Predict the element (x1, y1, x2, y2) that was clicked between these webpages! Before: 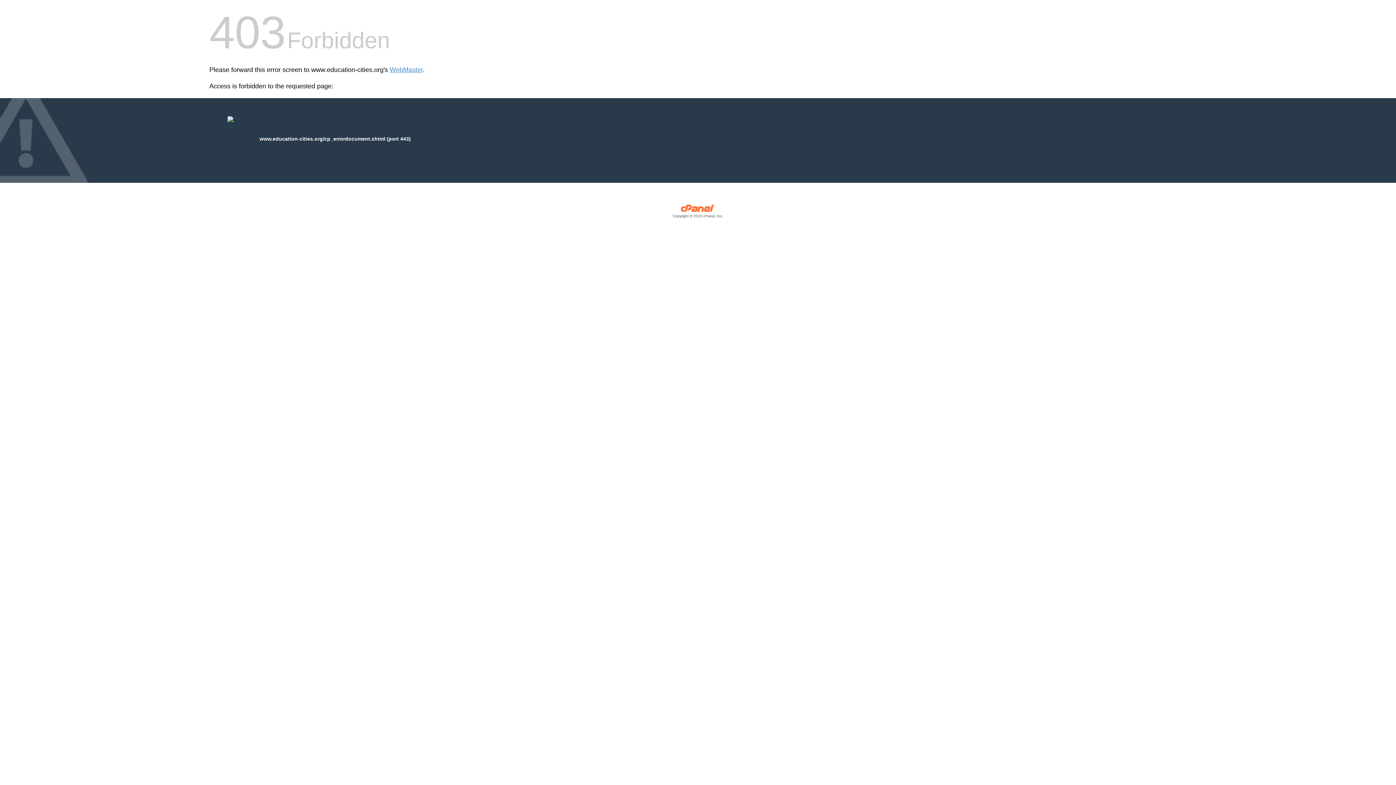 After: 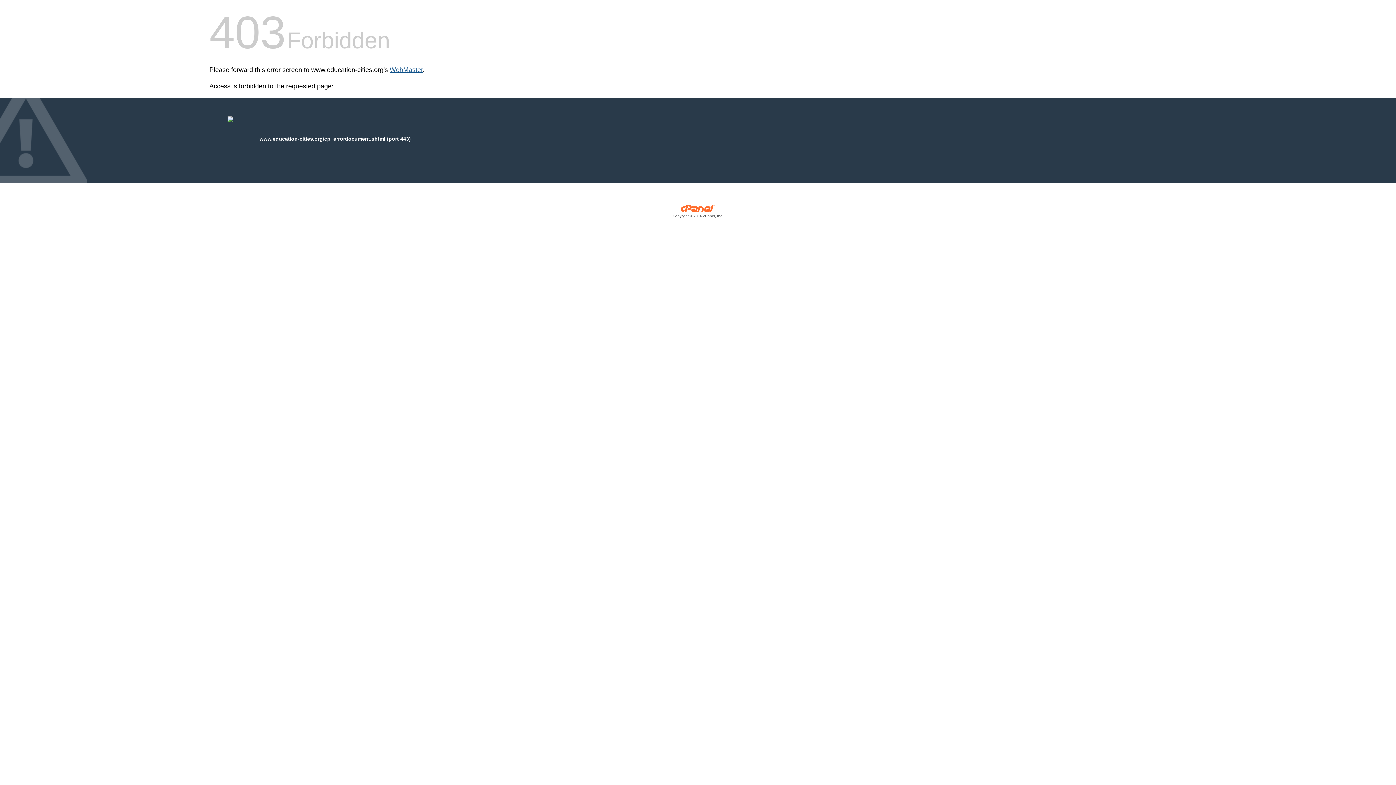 Action: label: WebMaster bbox: (389, 66, 422, 73)